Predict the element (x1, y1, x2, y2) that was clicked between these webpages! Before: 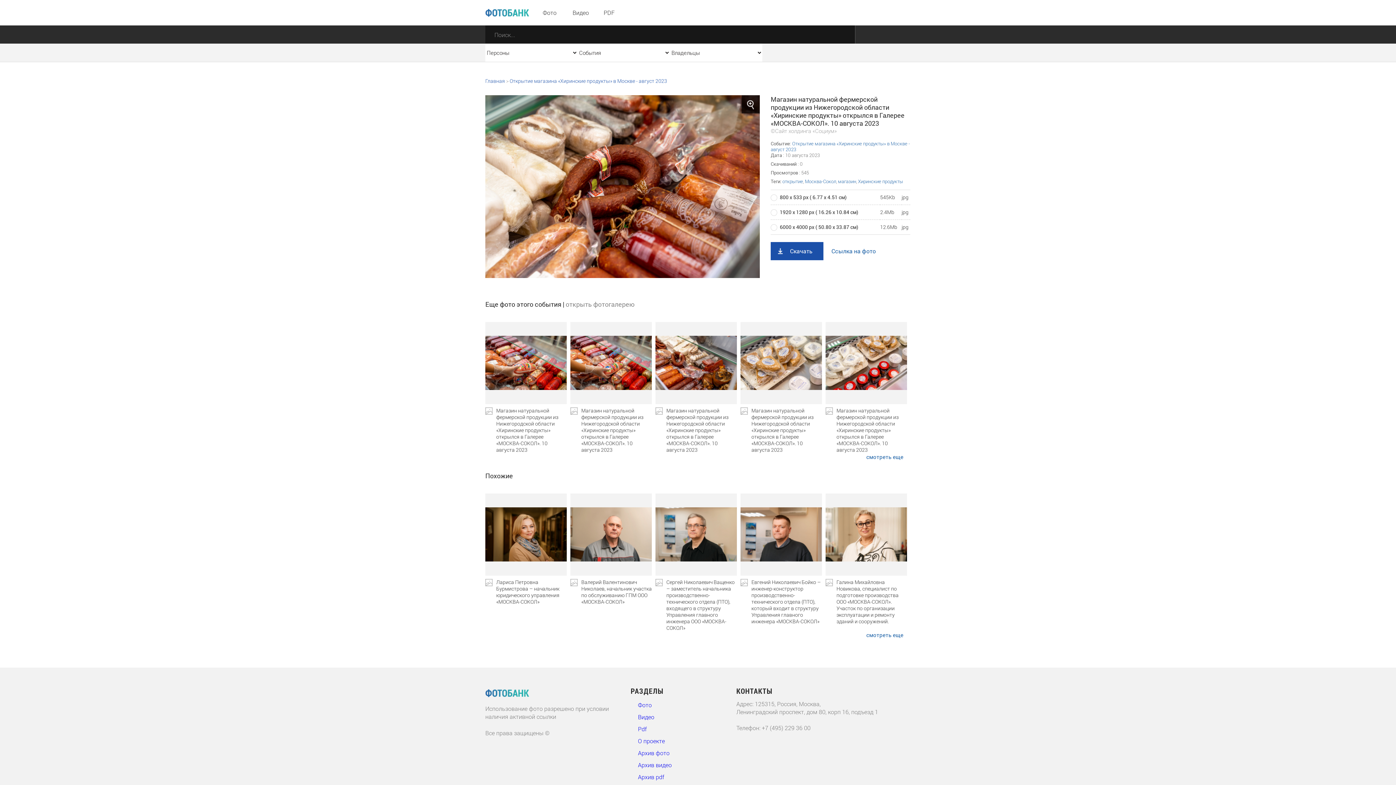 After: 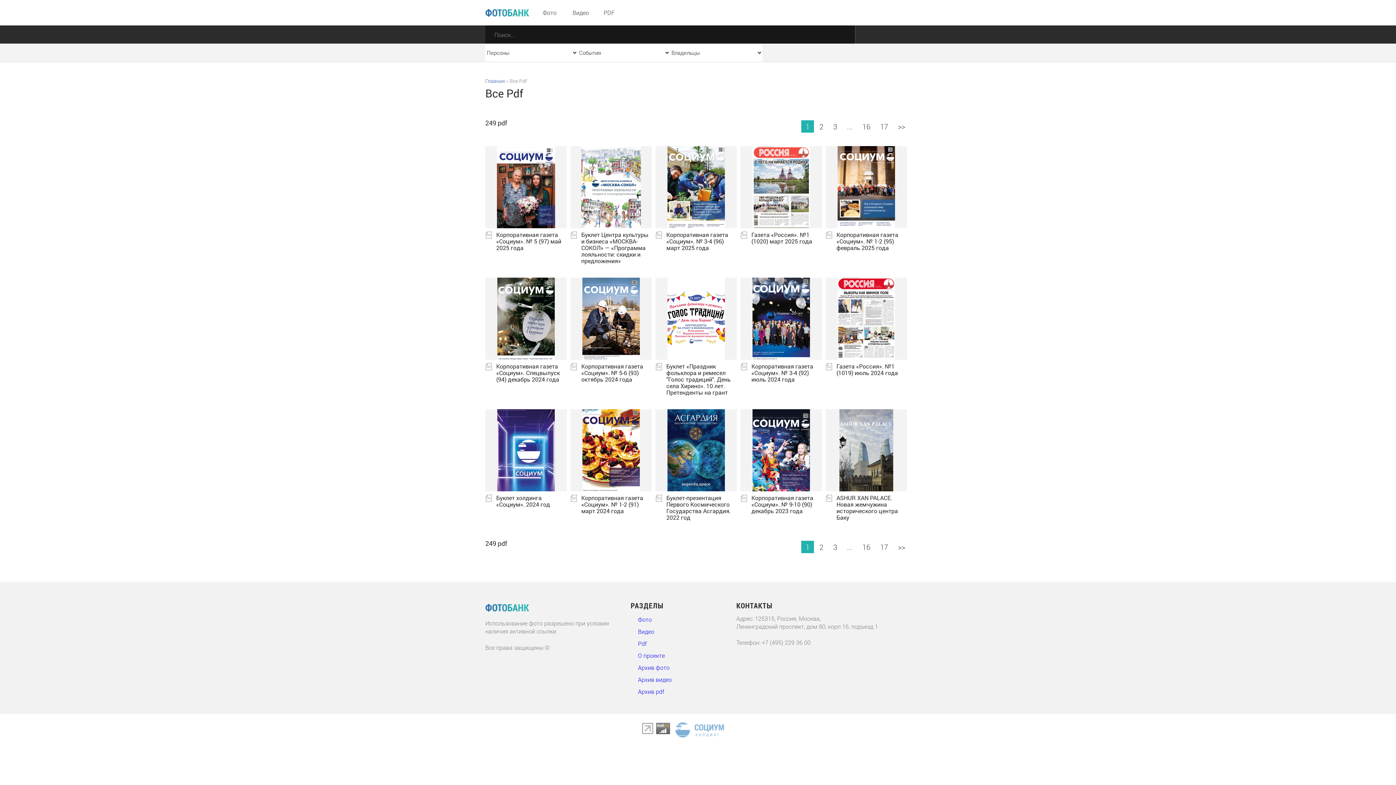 Action: label: Pdf bbox: (638, 725, 646, 733)